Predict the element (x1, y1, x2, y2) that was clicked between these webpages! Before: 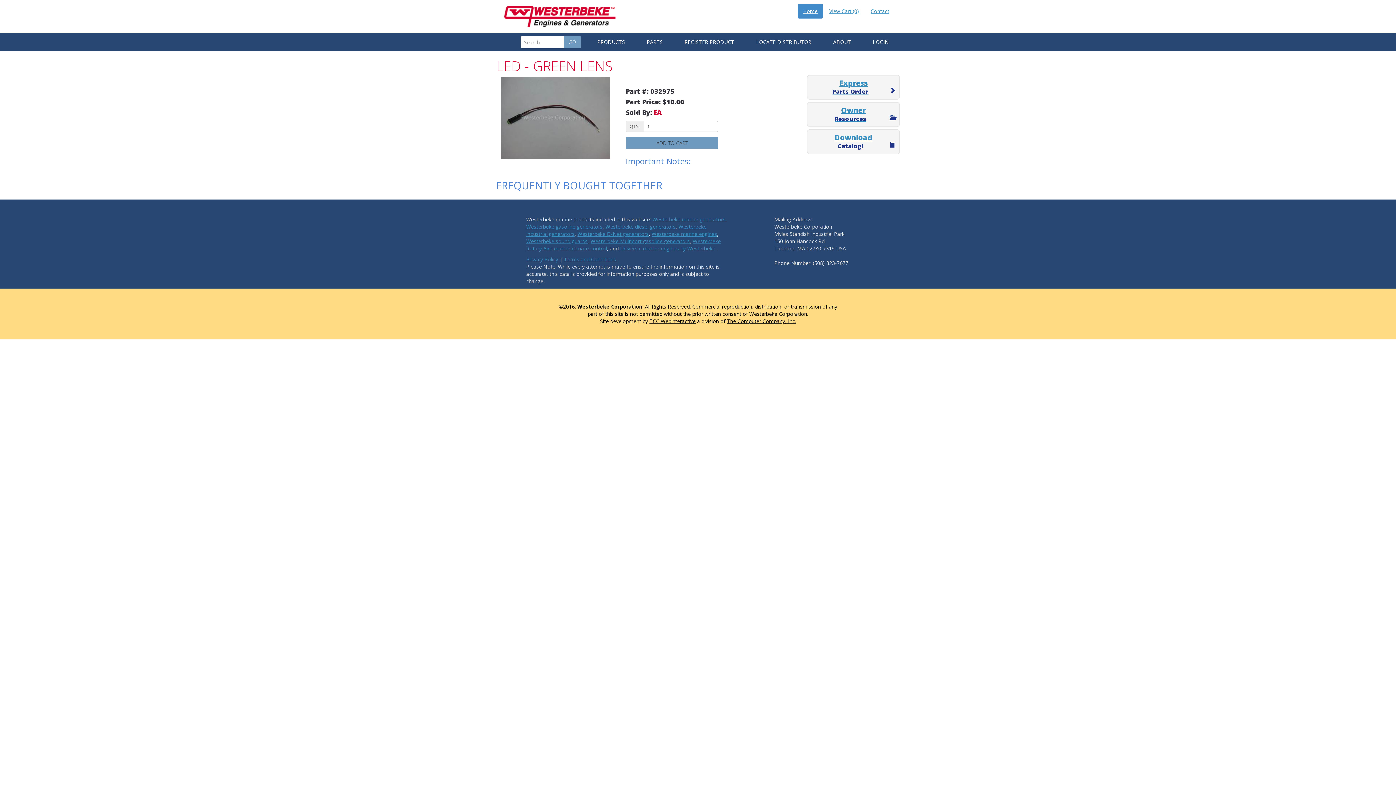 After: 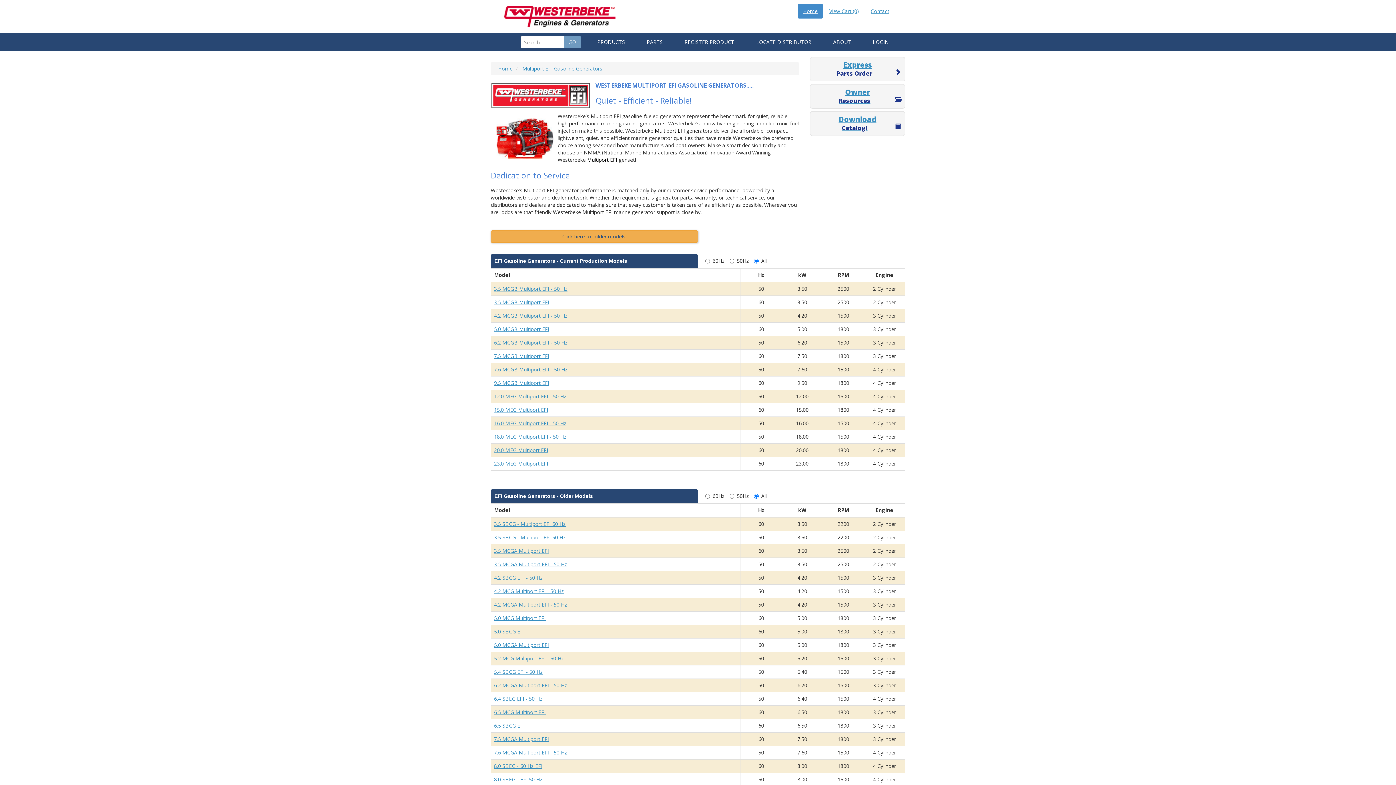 Action: label: Westerbeke Multiport gasoline generators bbox: (590, 237, 690, 244)